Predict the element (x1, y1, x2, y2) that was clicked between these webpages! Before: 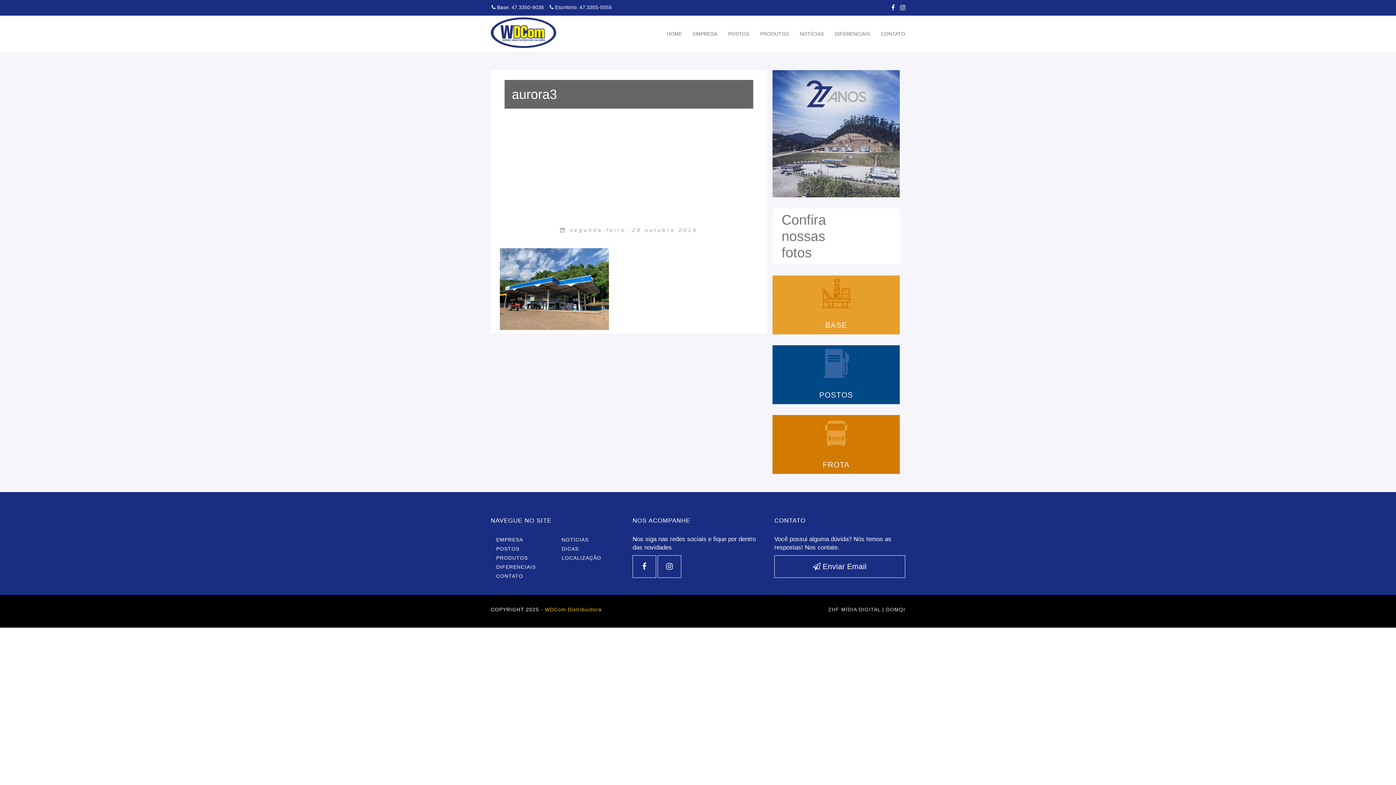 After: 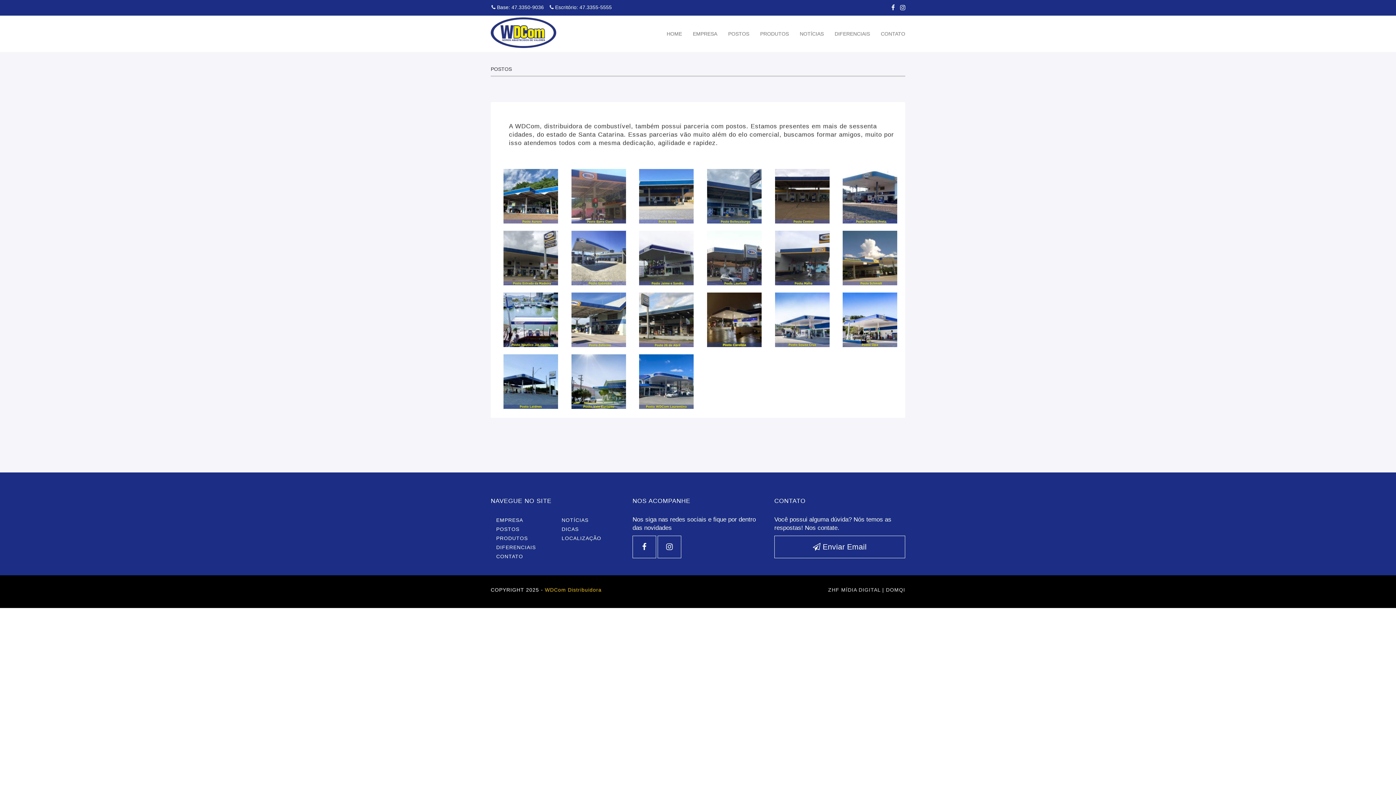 Action: bbox: (722, 24, 754, 42) label: POSTOS